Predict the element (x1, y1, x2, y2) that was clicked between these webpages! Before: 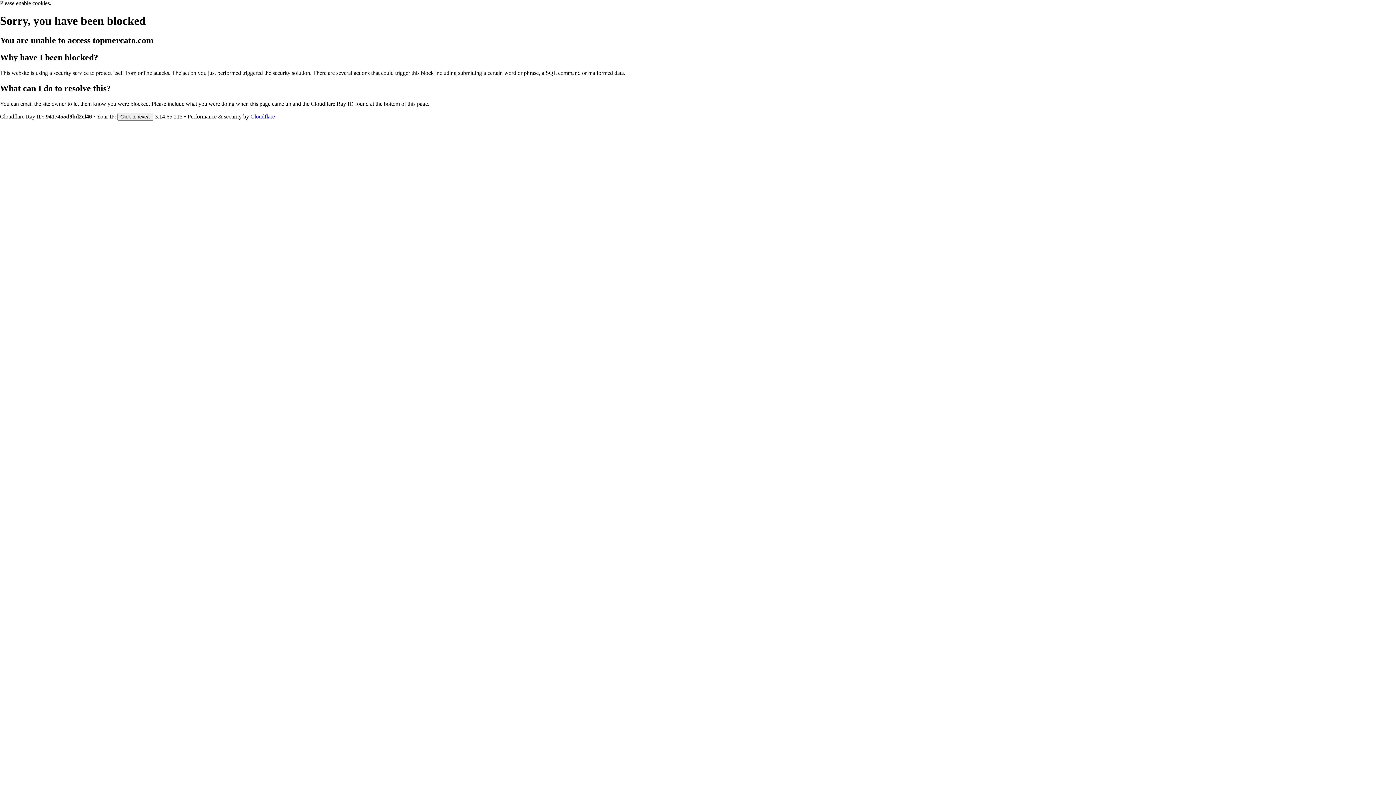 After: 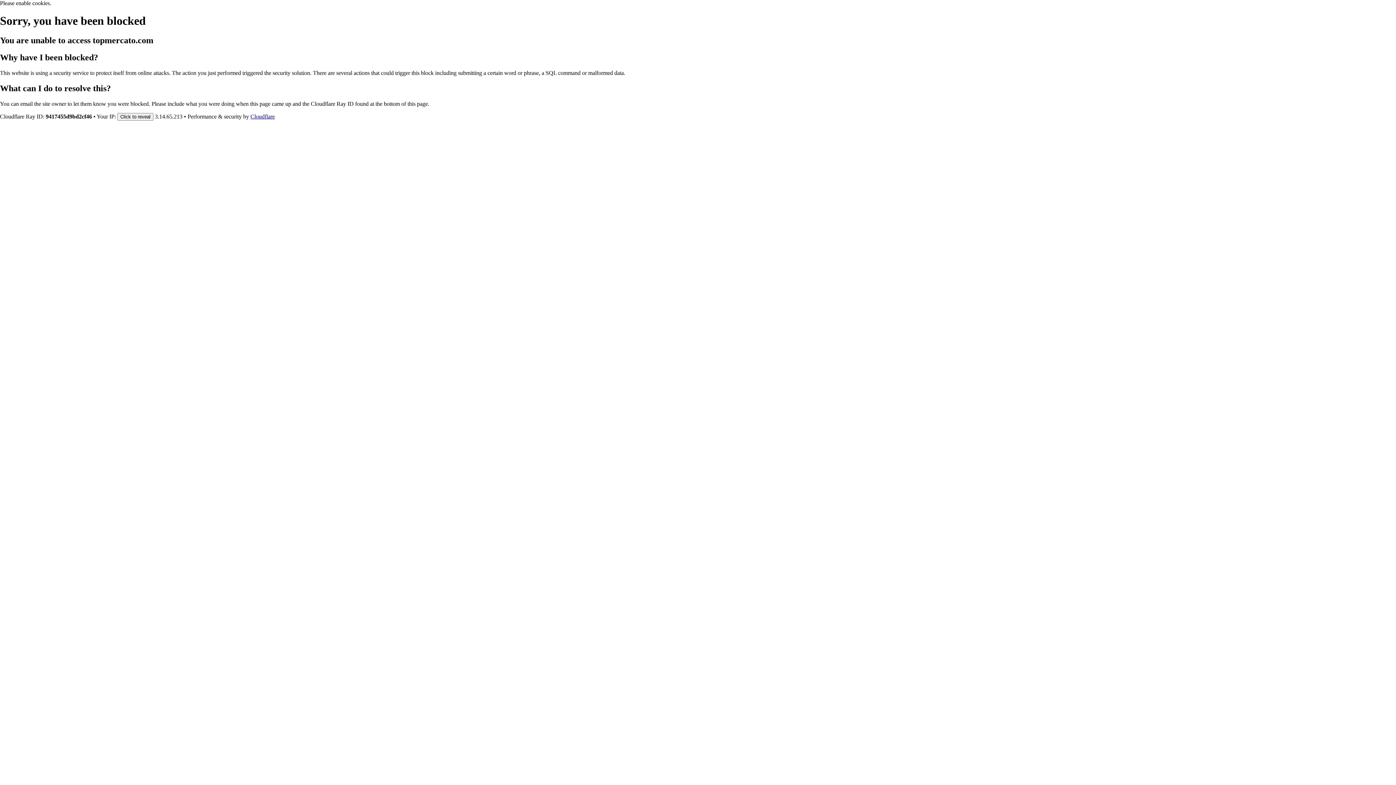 Action: bbox: (250, 113, 274, 119) label: Cloudflare